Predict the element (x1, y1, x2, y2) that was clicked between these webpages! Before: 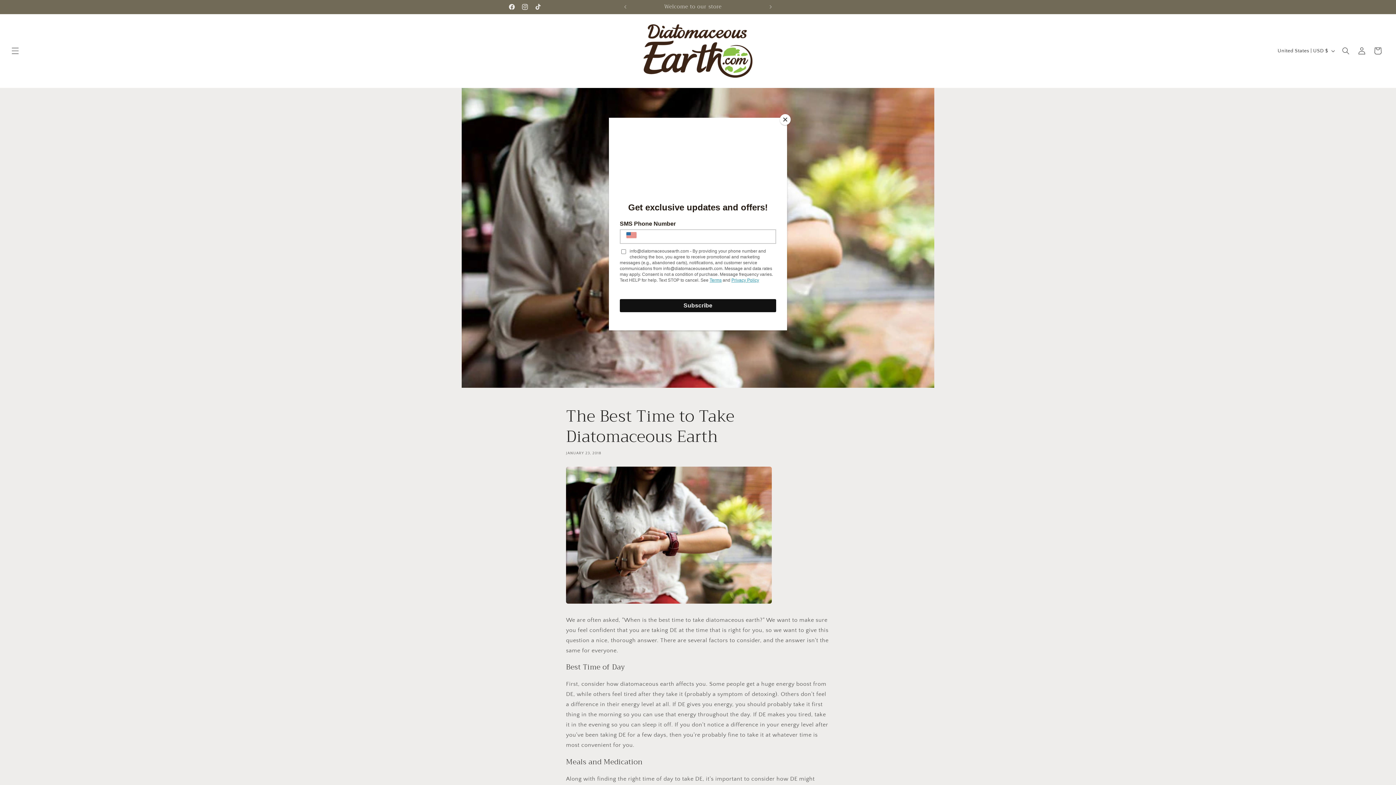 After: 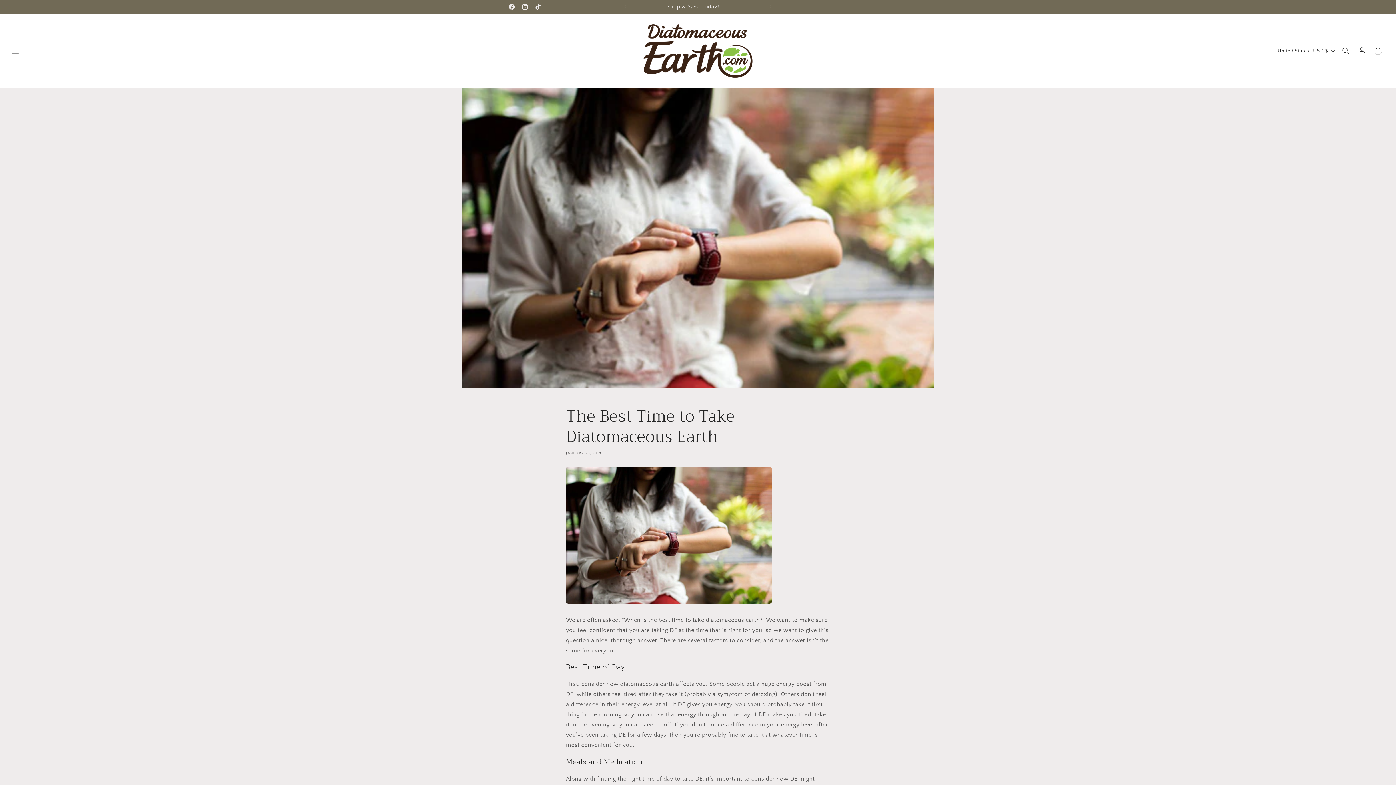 Action: bbox: (780, 114, 790, 125) label: Close